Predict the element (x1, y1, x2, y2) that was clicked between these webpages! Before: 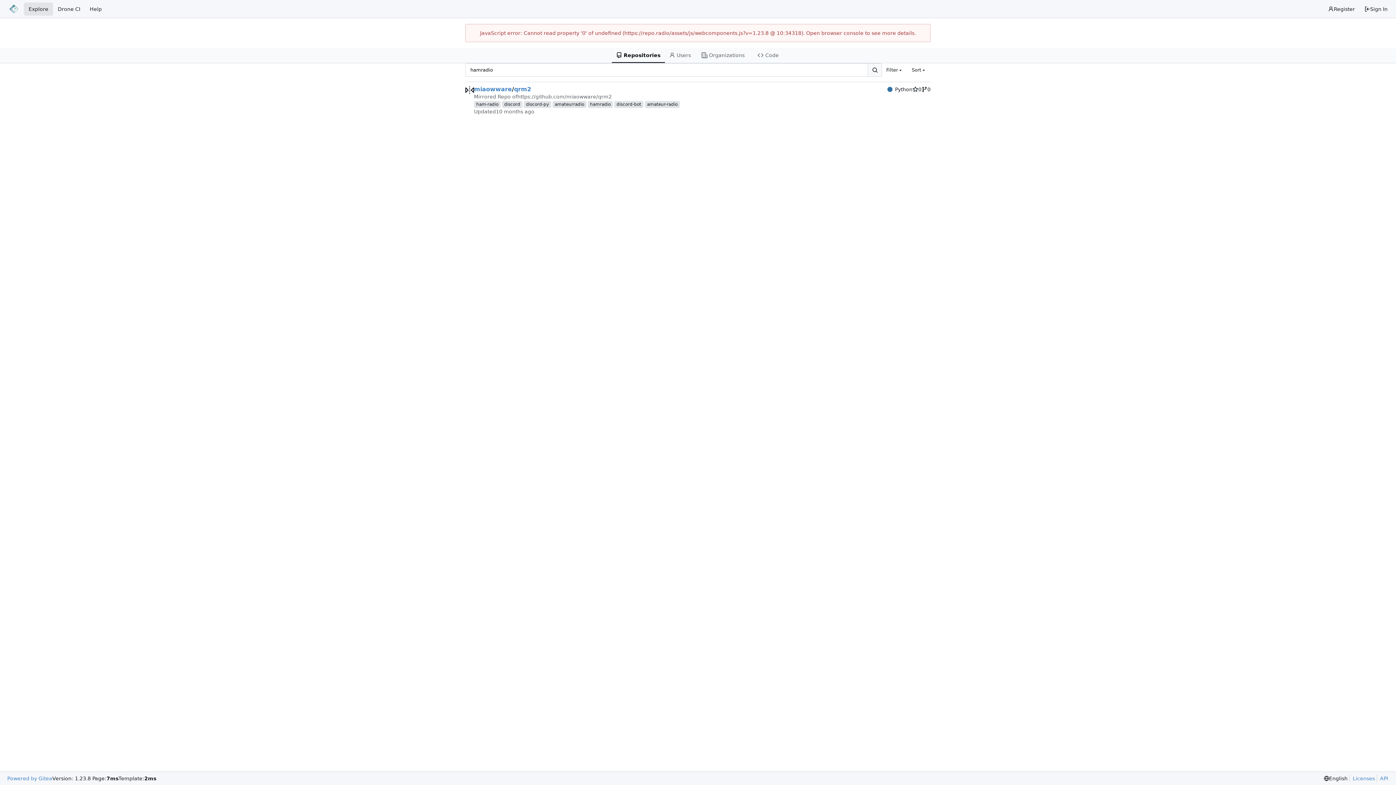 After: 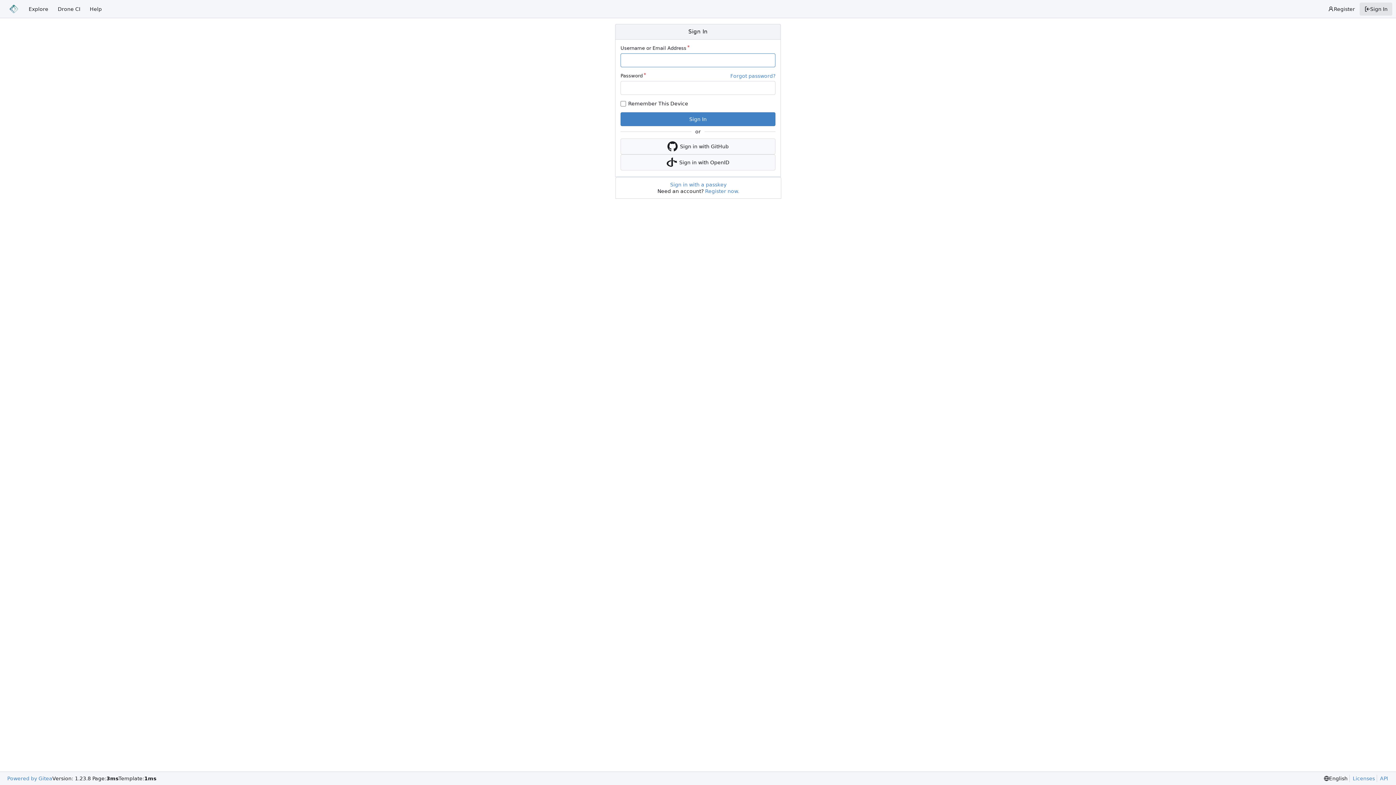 Action: bbox: (1360, 2, 1392, 15) label: Sign In